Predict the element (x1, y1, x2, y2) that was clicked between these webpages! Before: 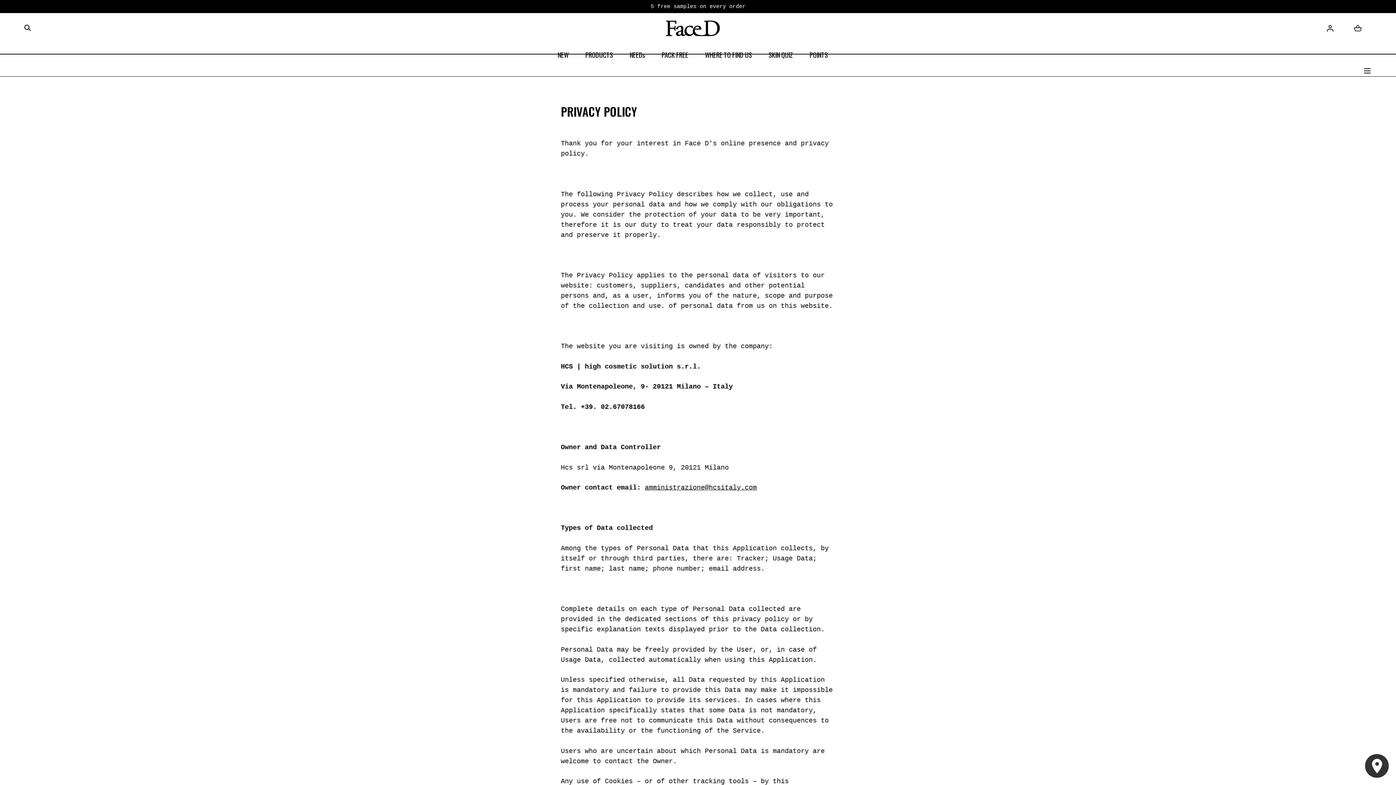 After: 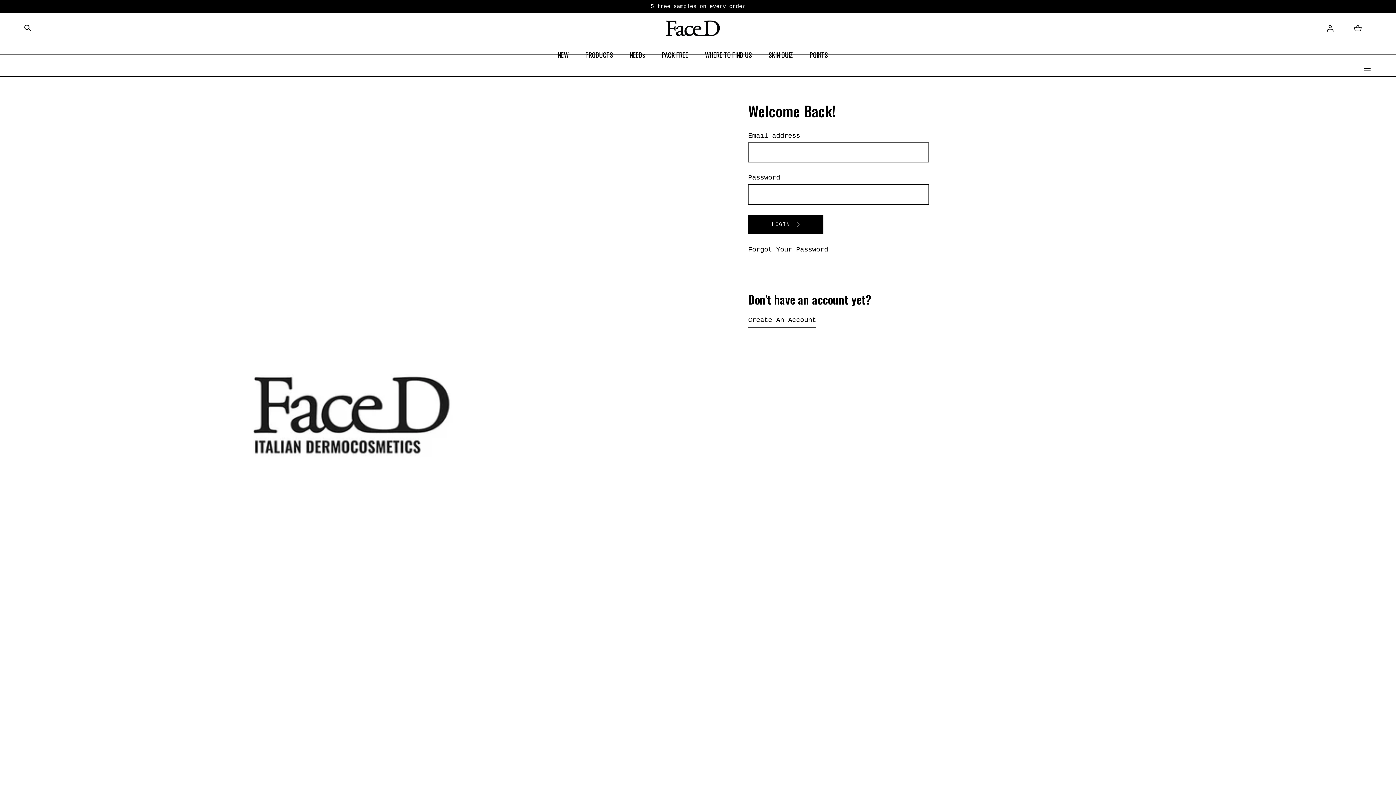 Action: label: Log in bbox: (1326, 24, 1334, 32)